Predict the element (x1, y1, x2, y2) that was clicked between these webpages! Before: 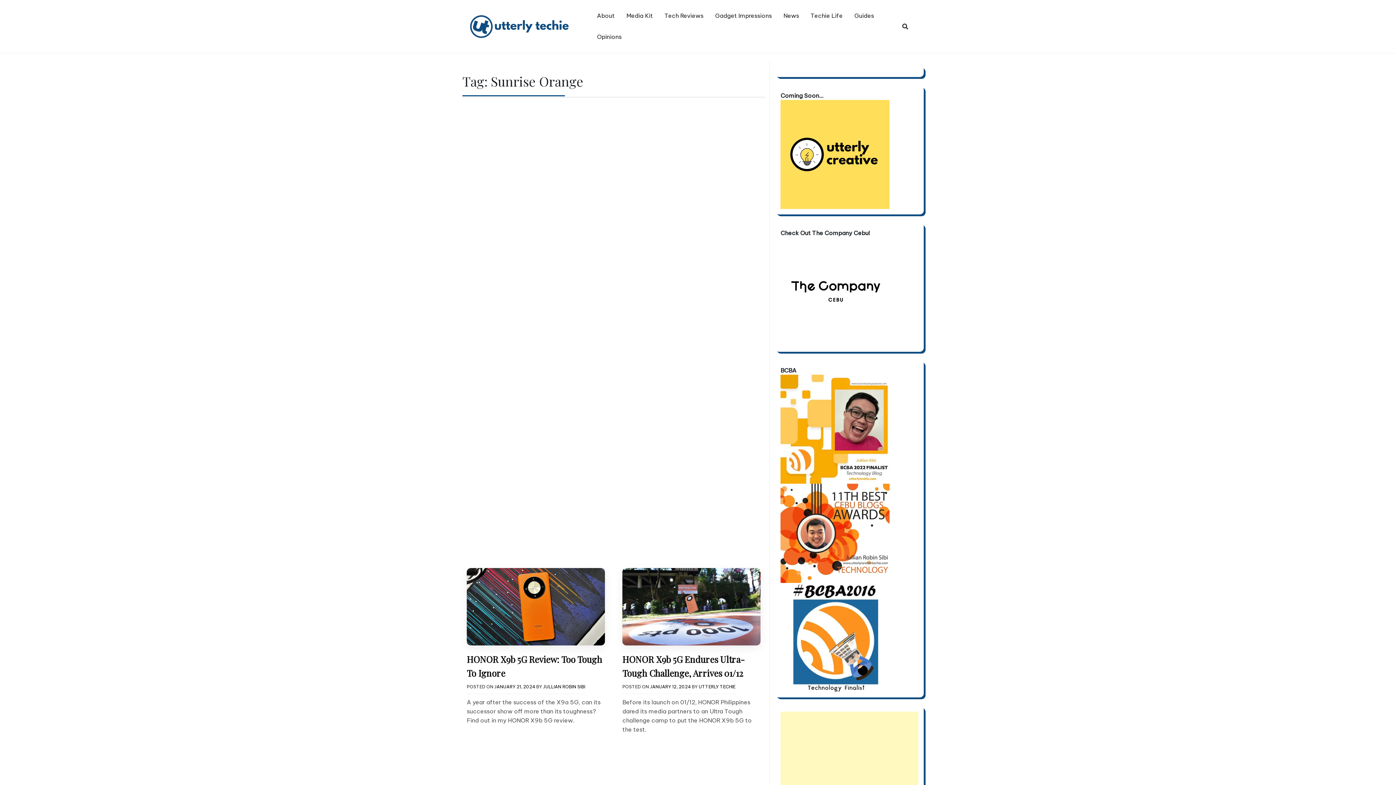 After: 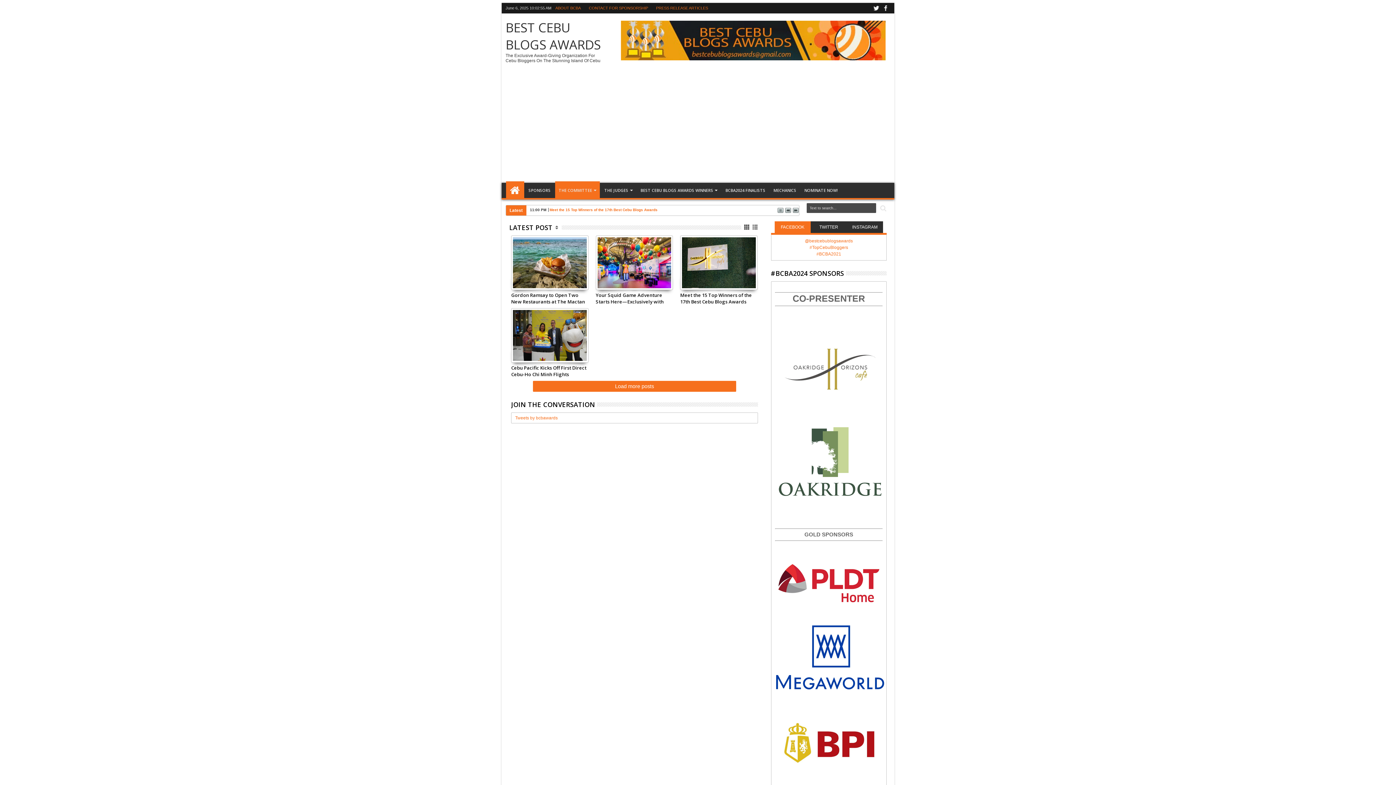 Action: bbox: (780, 633, 889, 640)